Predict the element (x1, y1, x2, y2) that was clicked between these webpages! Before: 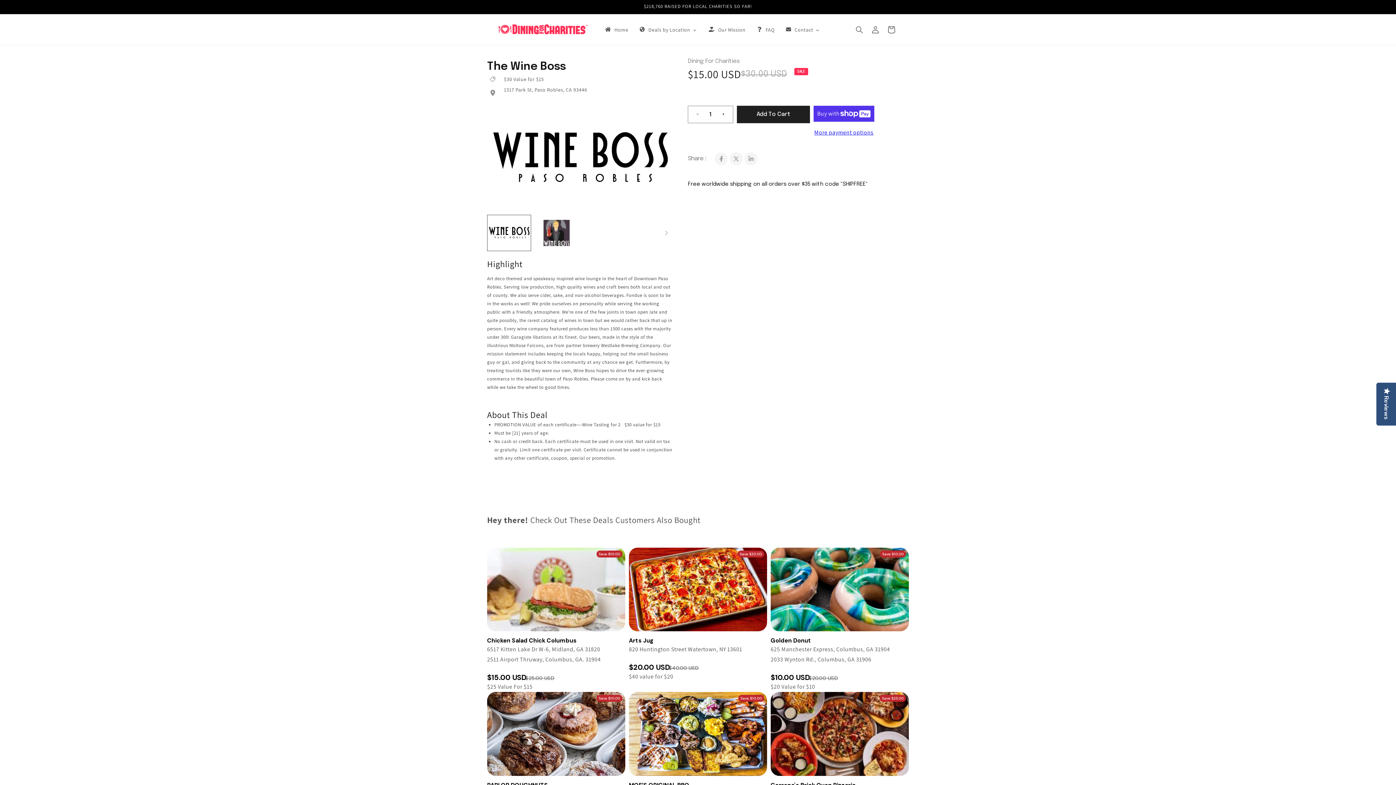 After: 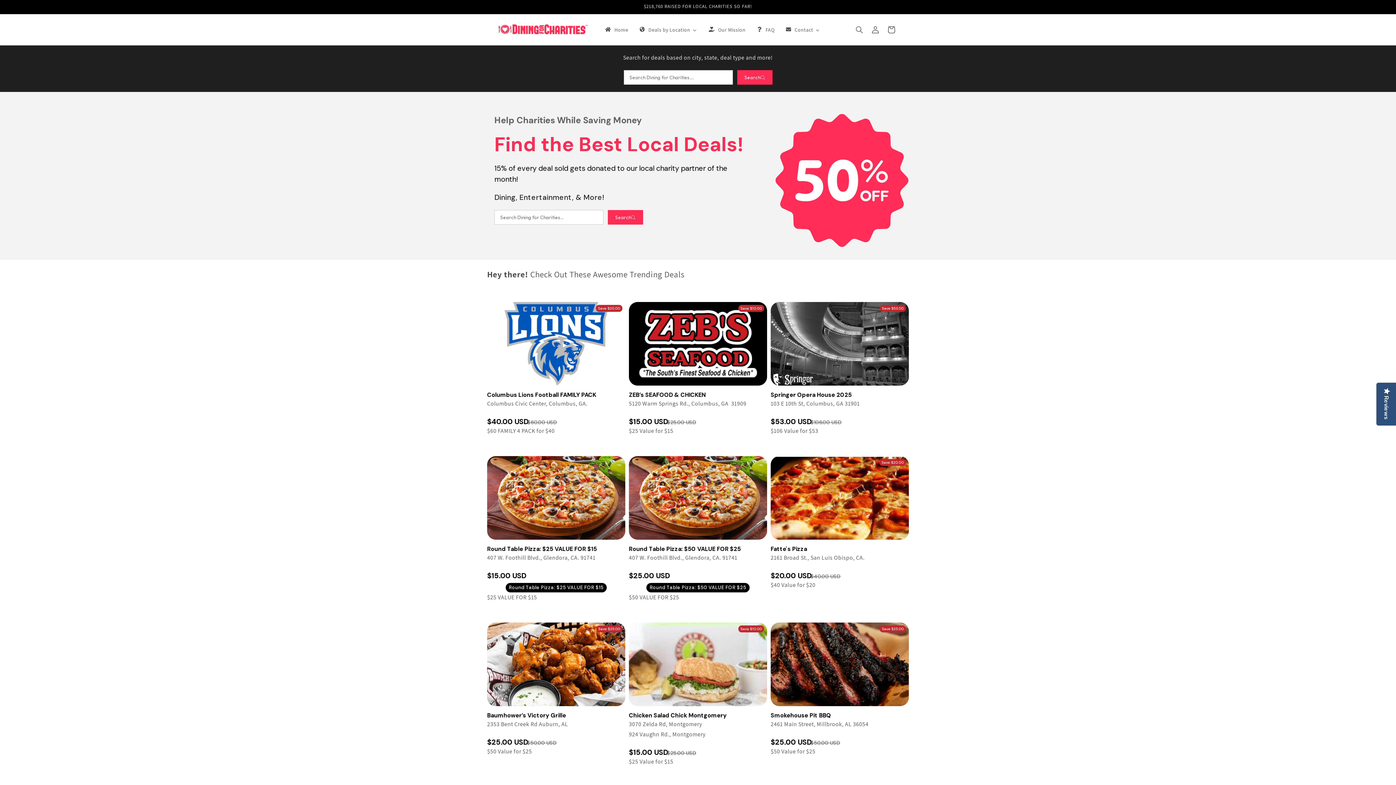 Action: label: Home bbox: (599, 22, 633, 37)